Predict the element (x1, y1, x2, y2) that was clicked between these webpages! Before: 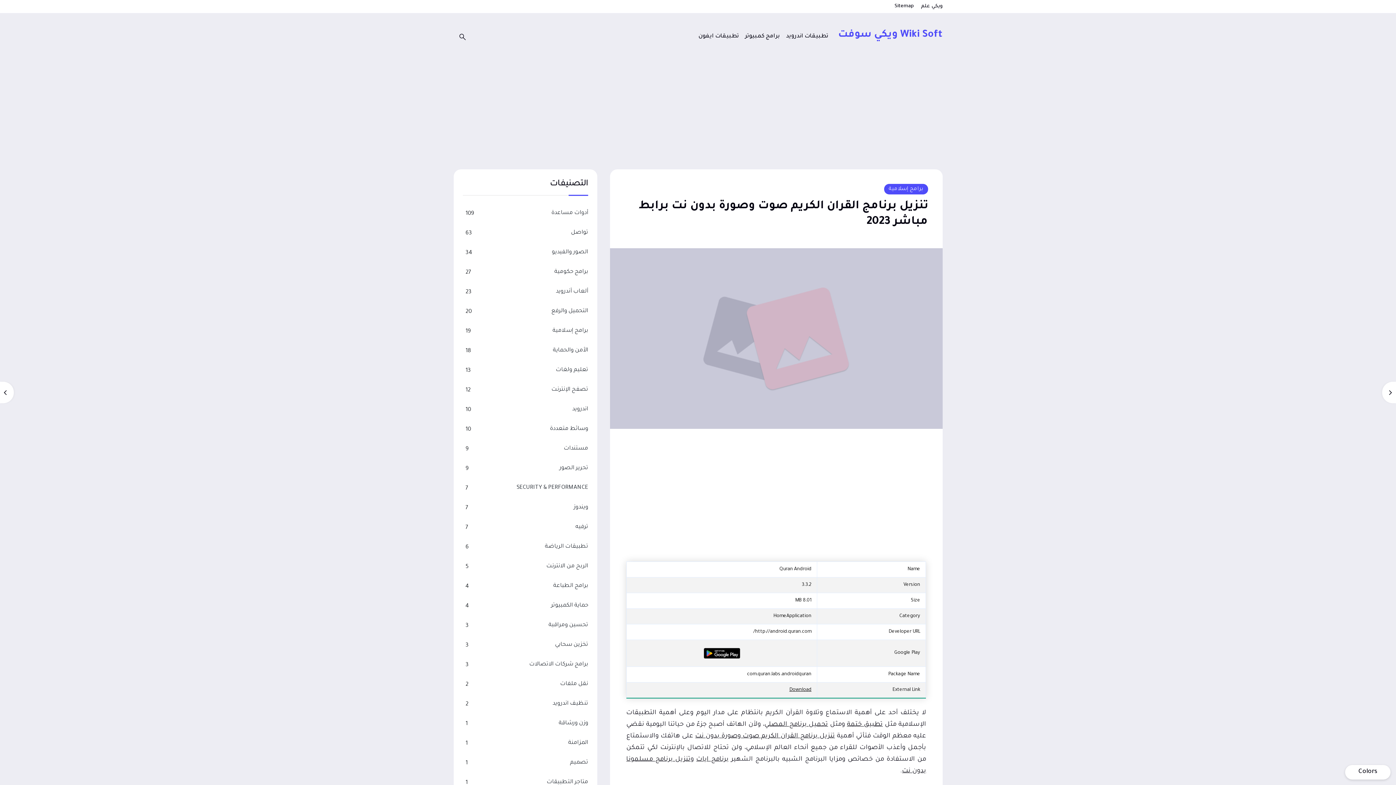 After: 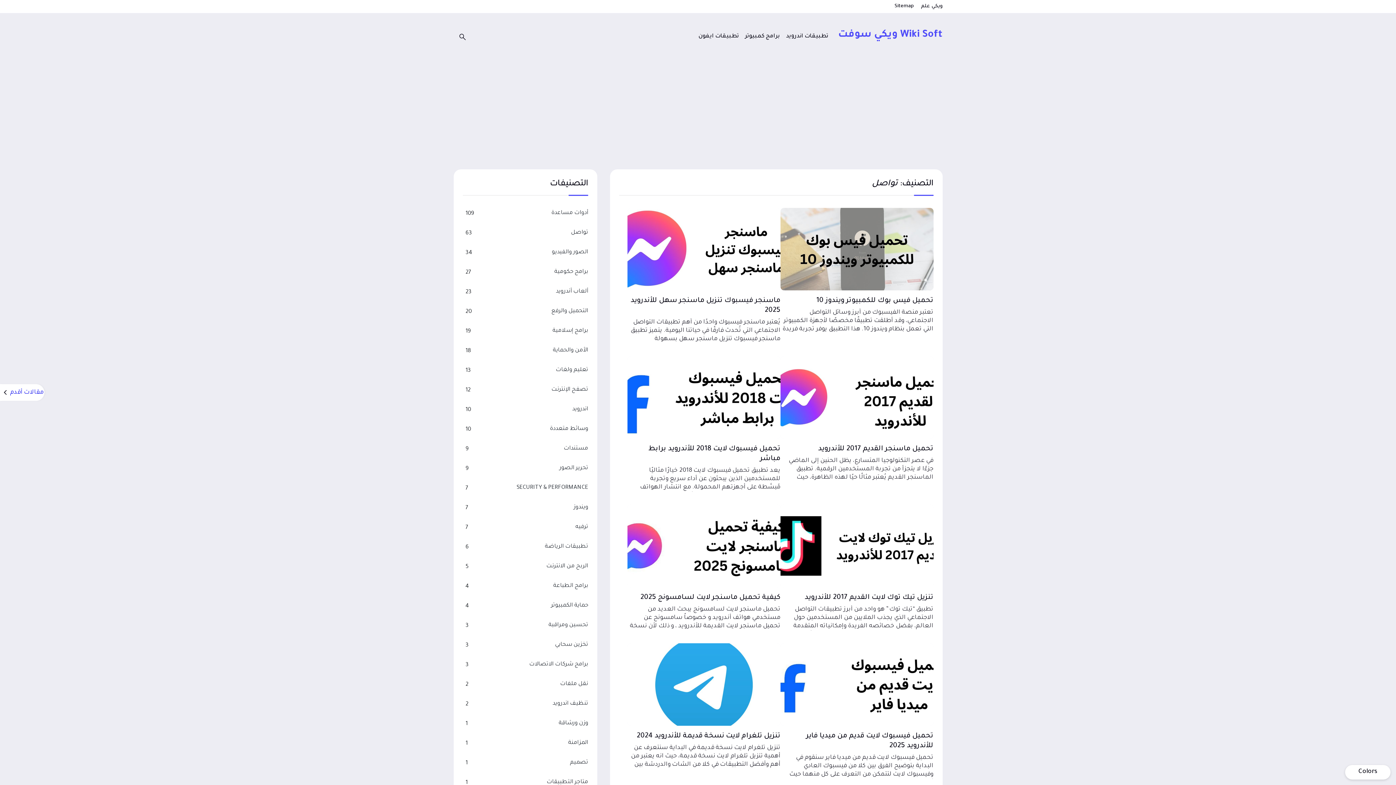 Action: bbox: (462, 227, 588, 238) label: تواصل
63